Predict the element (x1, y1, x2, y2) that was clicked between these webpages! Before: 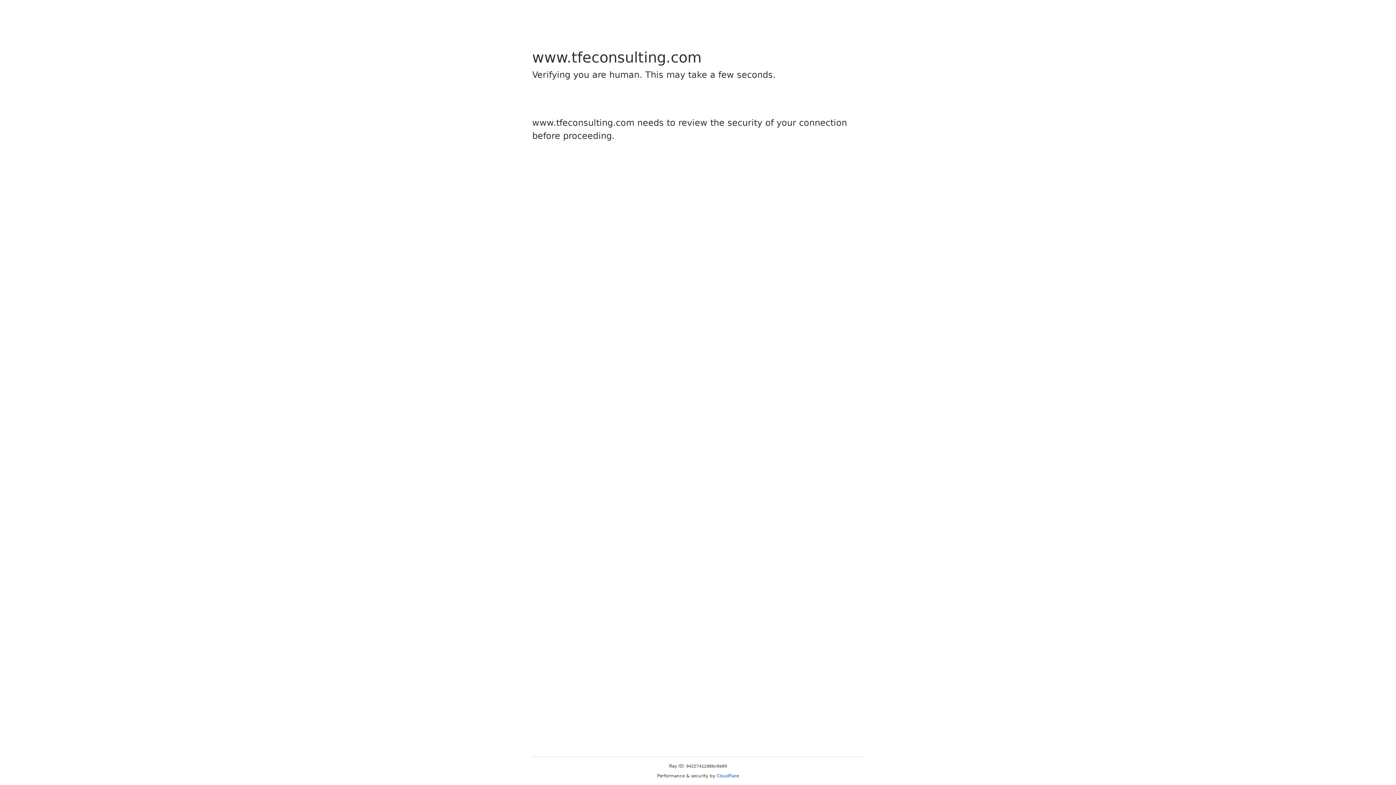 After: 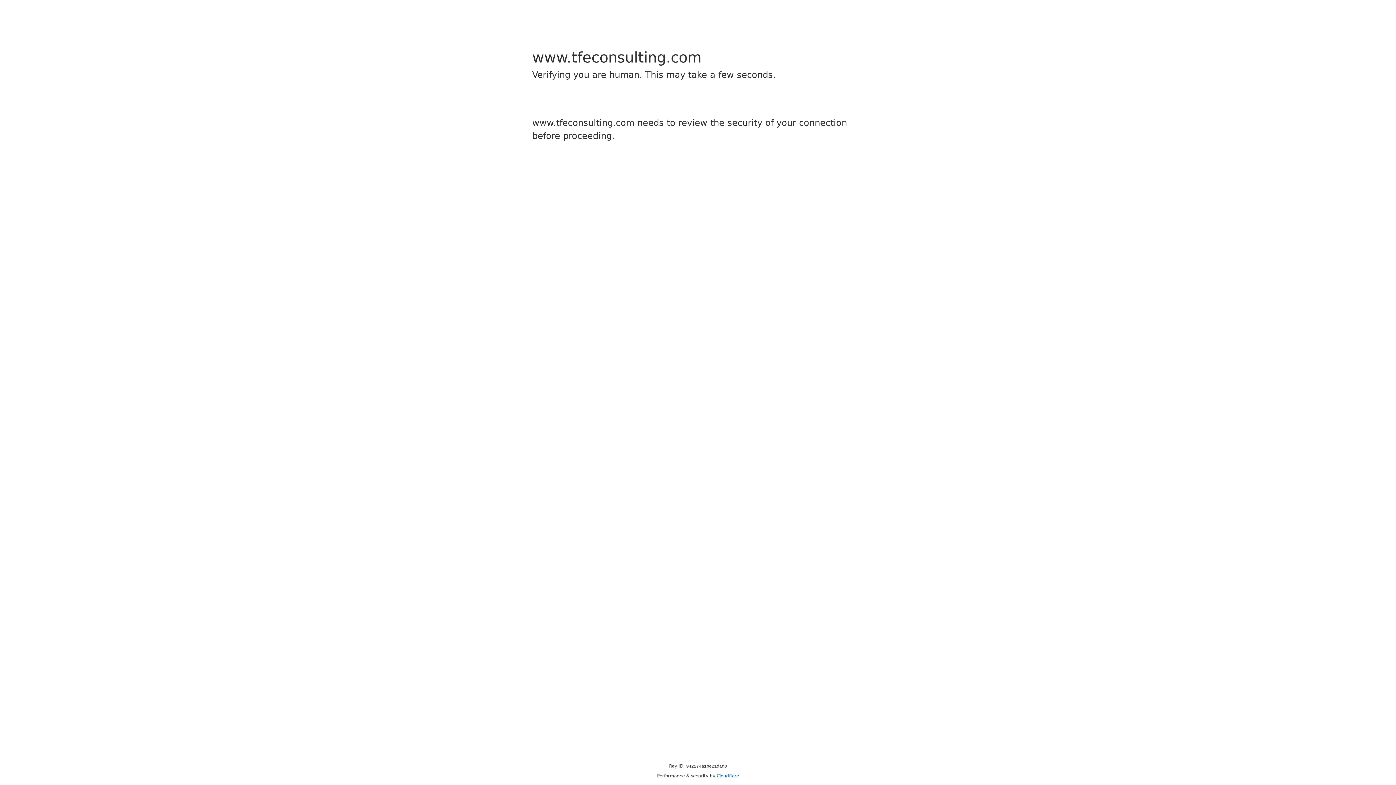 Action: bbox: (716, 773, 739, 778) label: Cloudflare